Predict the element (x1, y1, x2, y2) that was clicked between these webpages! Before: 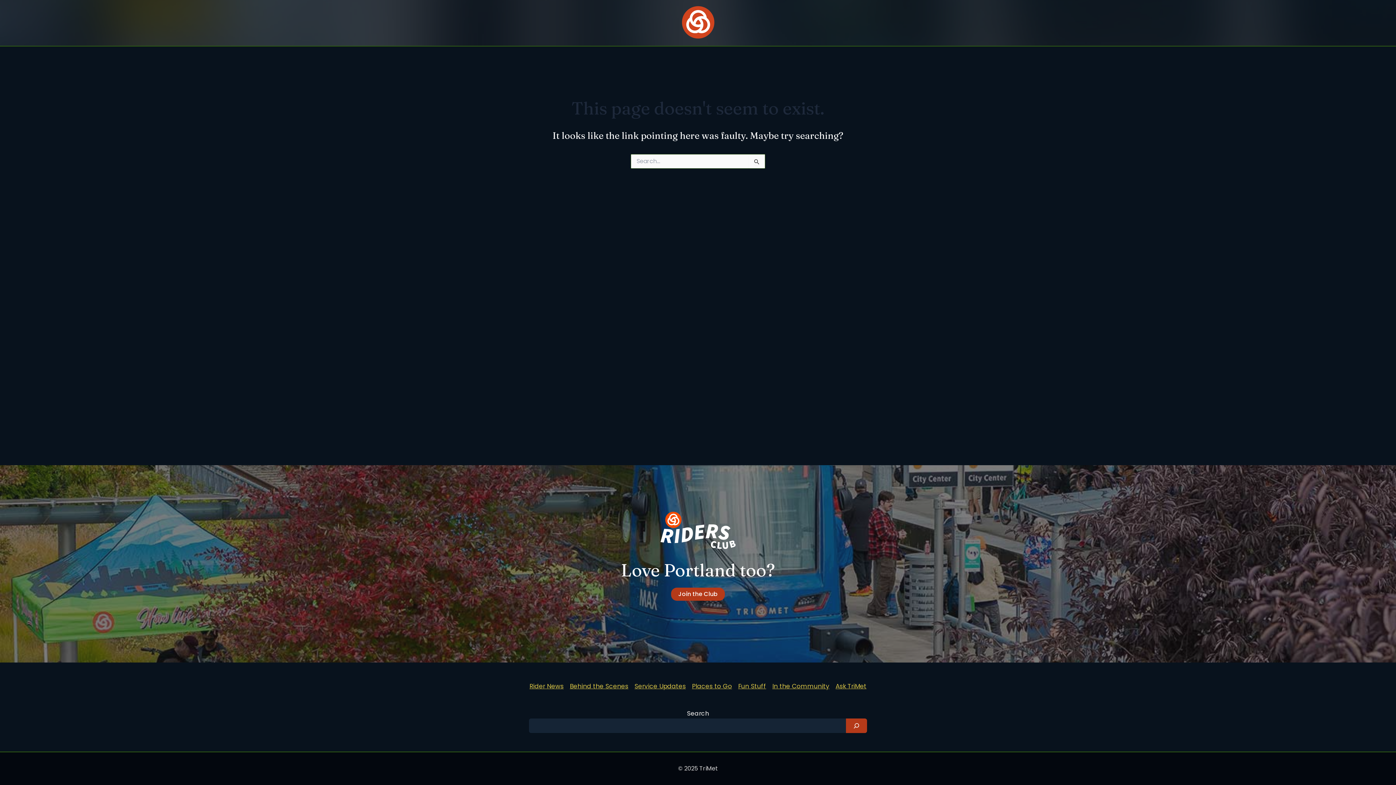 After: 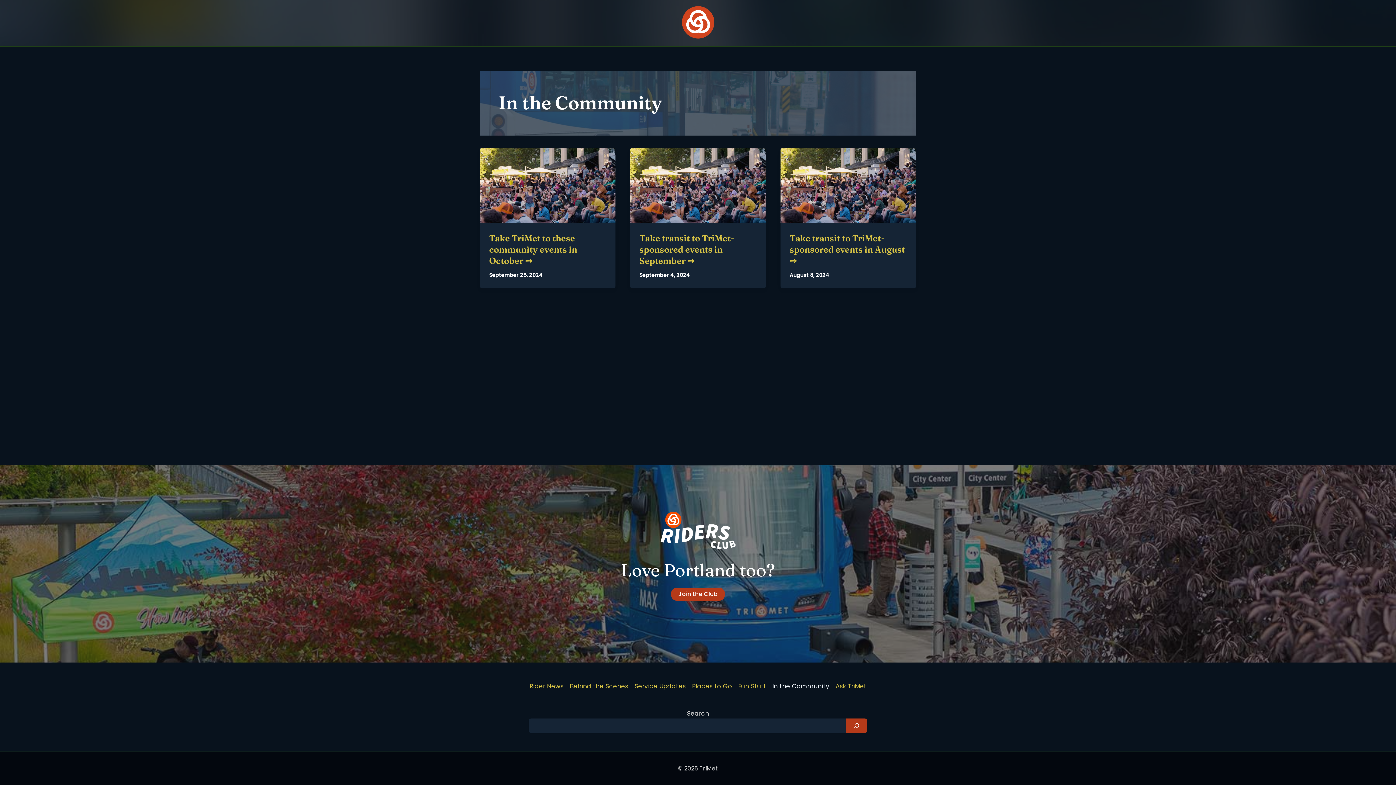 Action: label: In the Community bbox: (769, 681, 832, 697)